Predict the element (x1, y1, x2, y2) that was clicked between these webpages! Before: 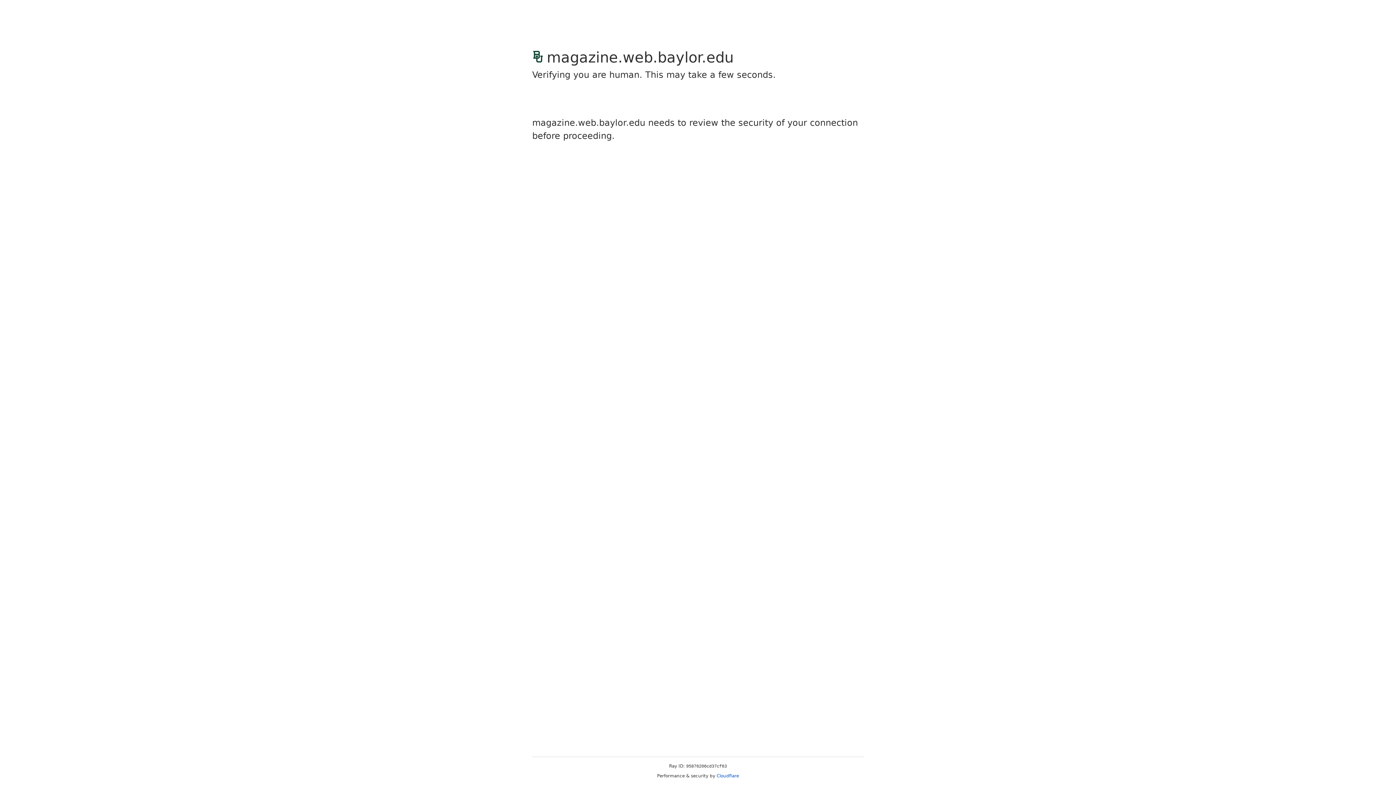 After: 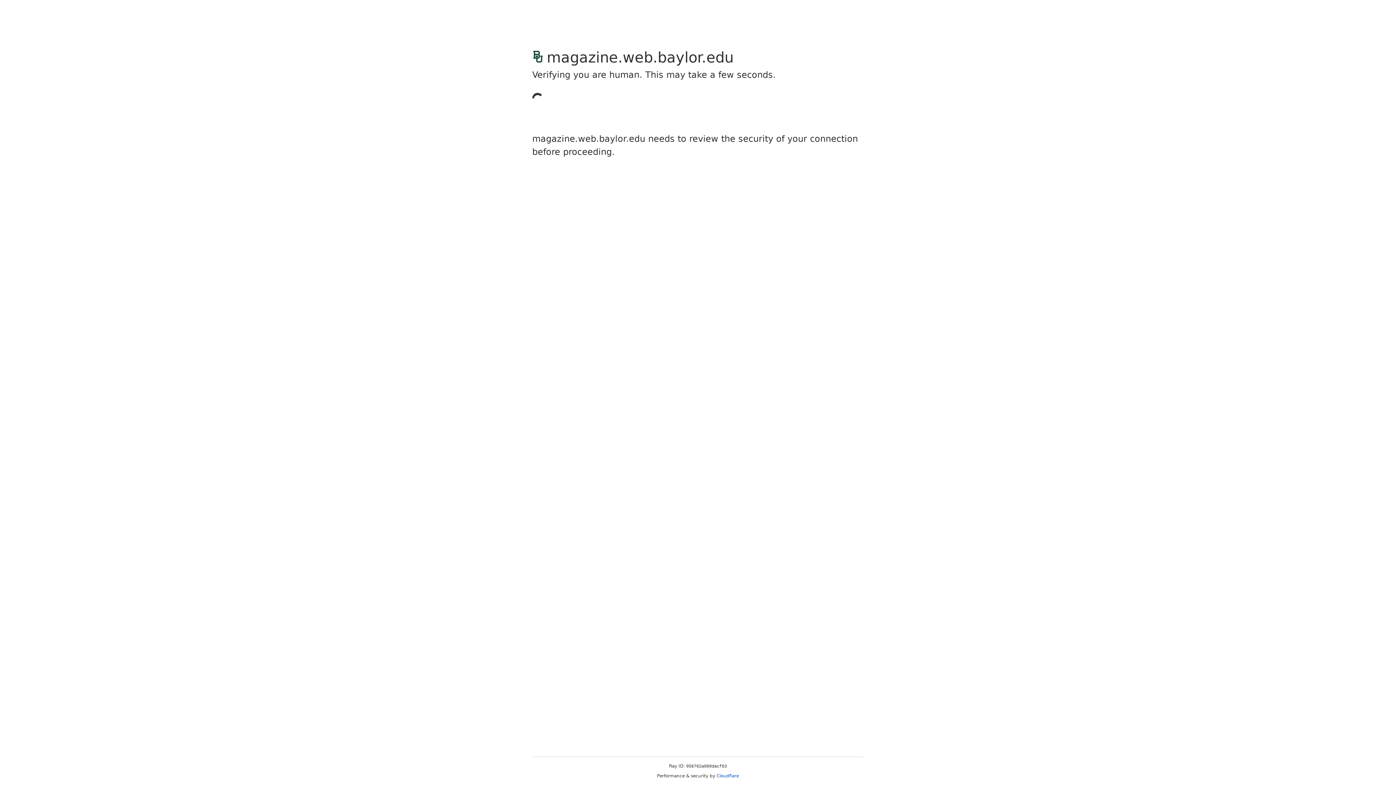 Action: bbox: (716, 773, 739, 778) label: Cloudflare